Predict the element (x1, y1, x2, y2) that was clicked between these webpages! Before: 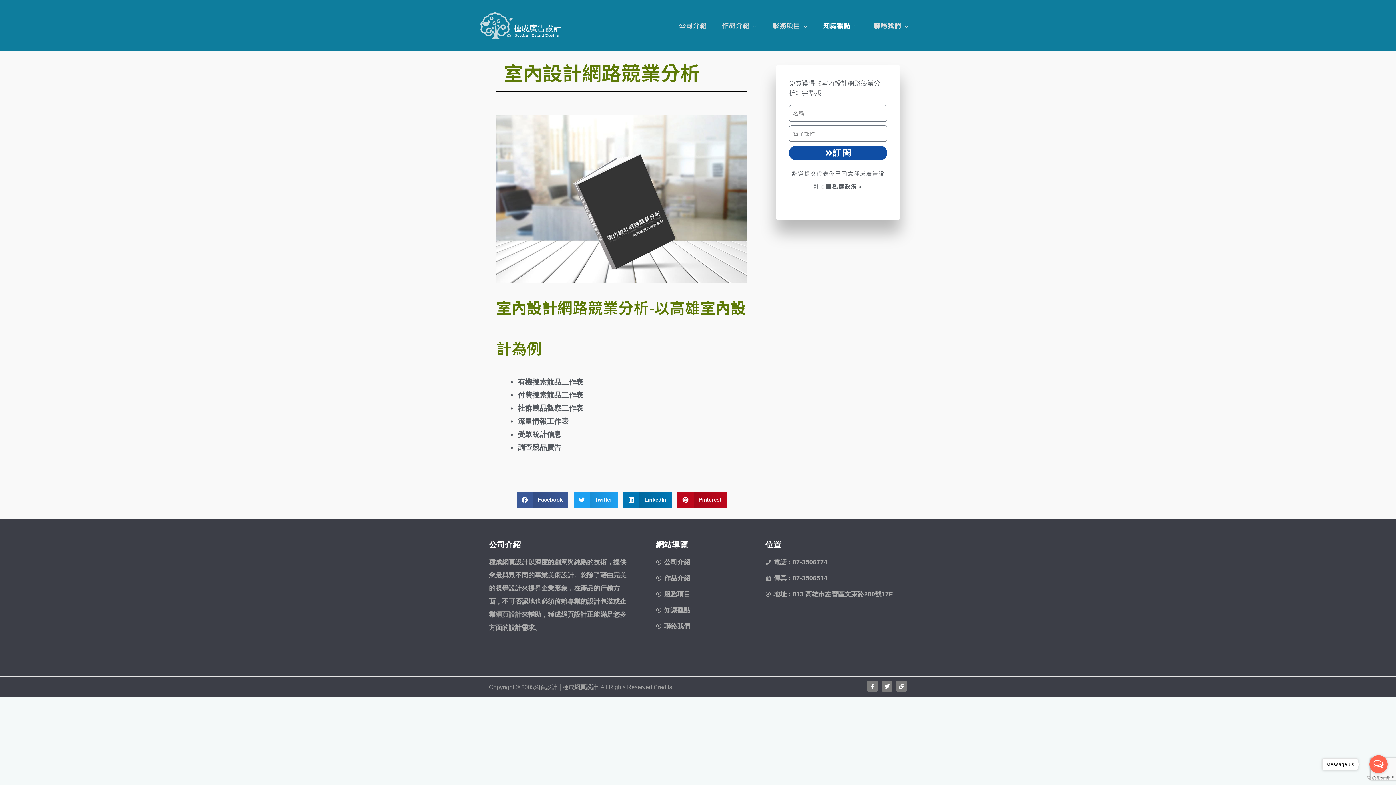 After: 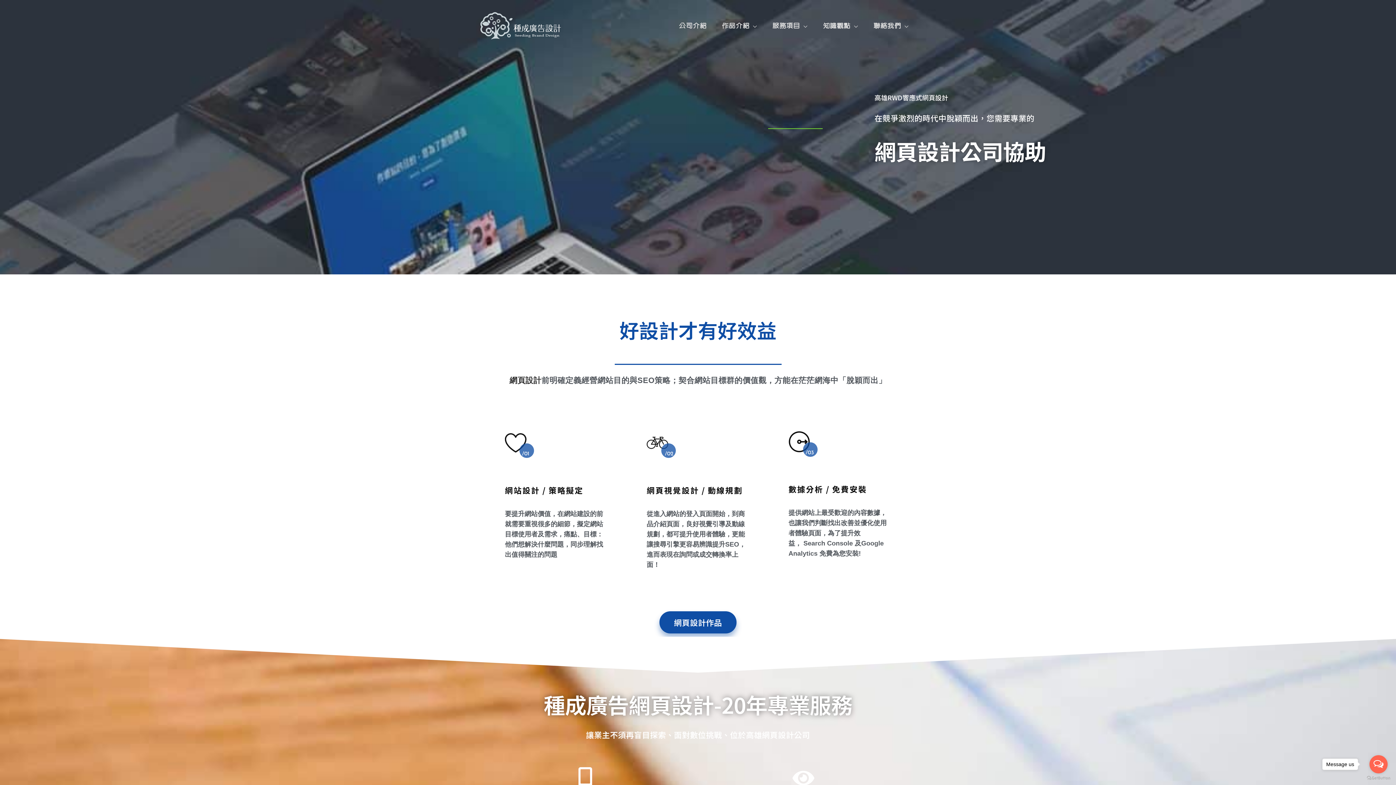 Action: bbox: (480, 21, 564, 28)